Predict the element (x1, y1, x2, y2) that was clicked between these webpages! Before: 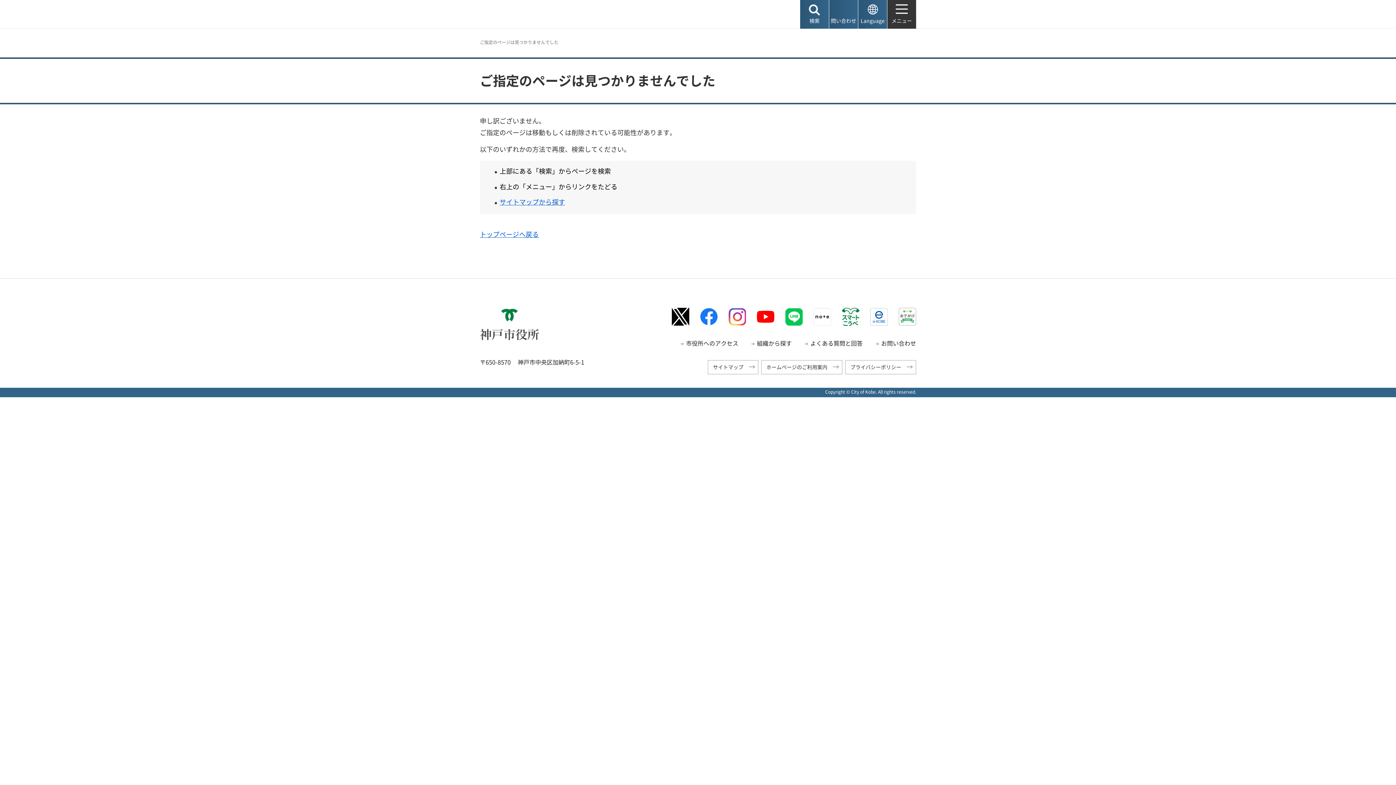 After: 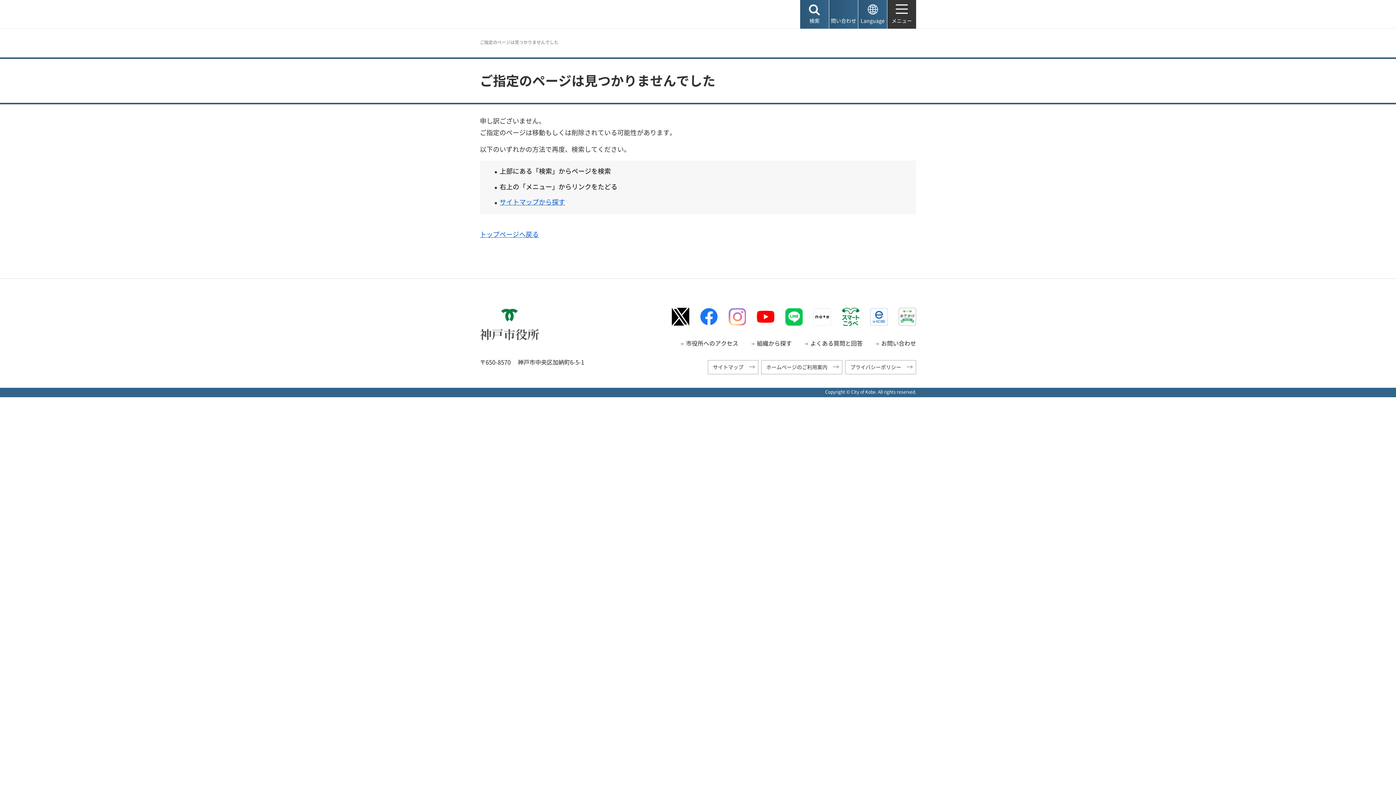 Action: label: Instagramロゴマーク（外部リンク）（別ウィンドウで開きます） bbox: (728, 308, 746, 325)